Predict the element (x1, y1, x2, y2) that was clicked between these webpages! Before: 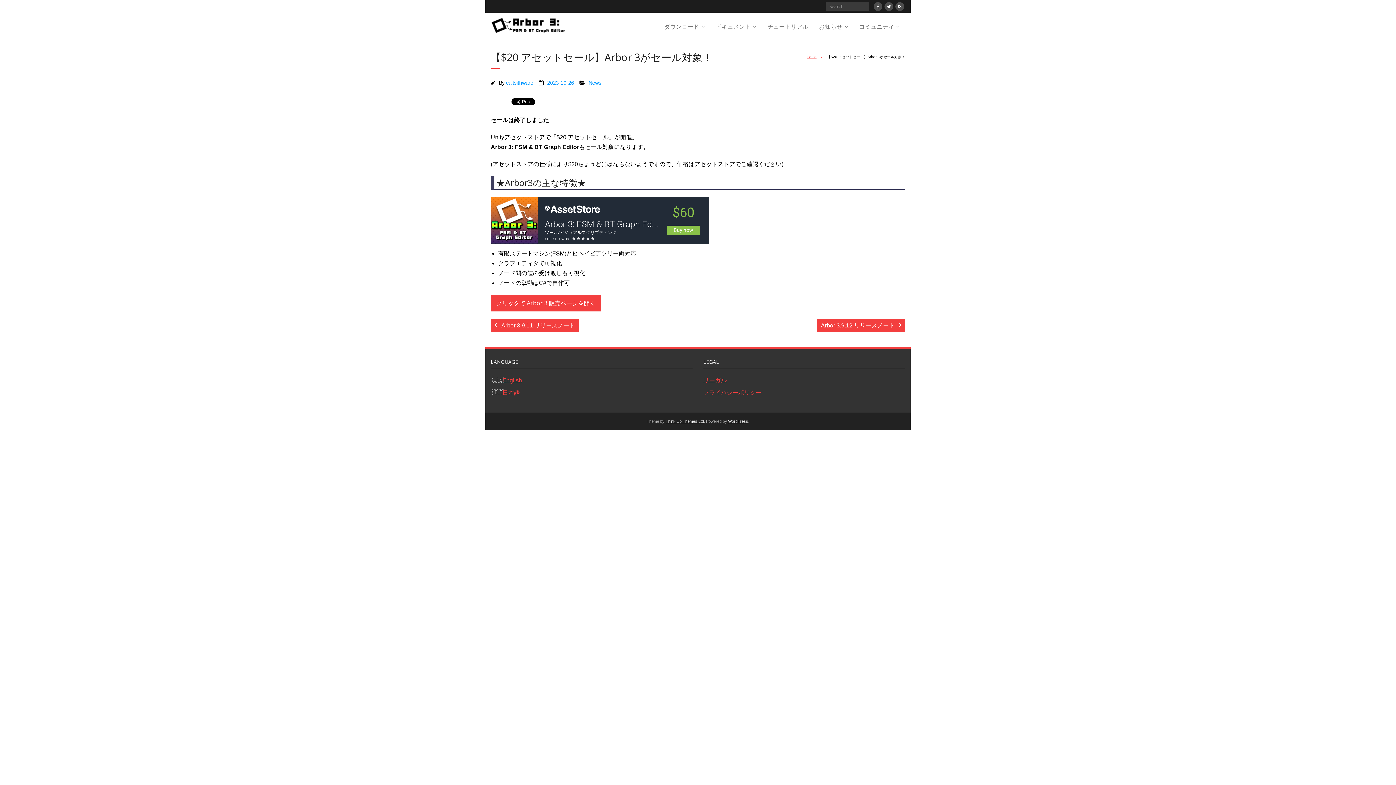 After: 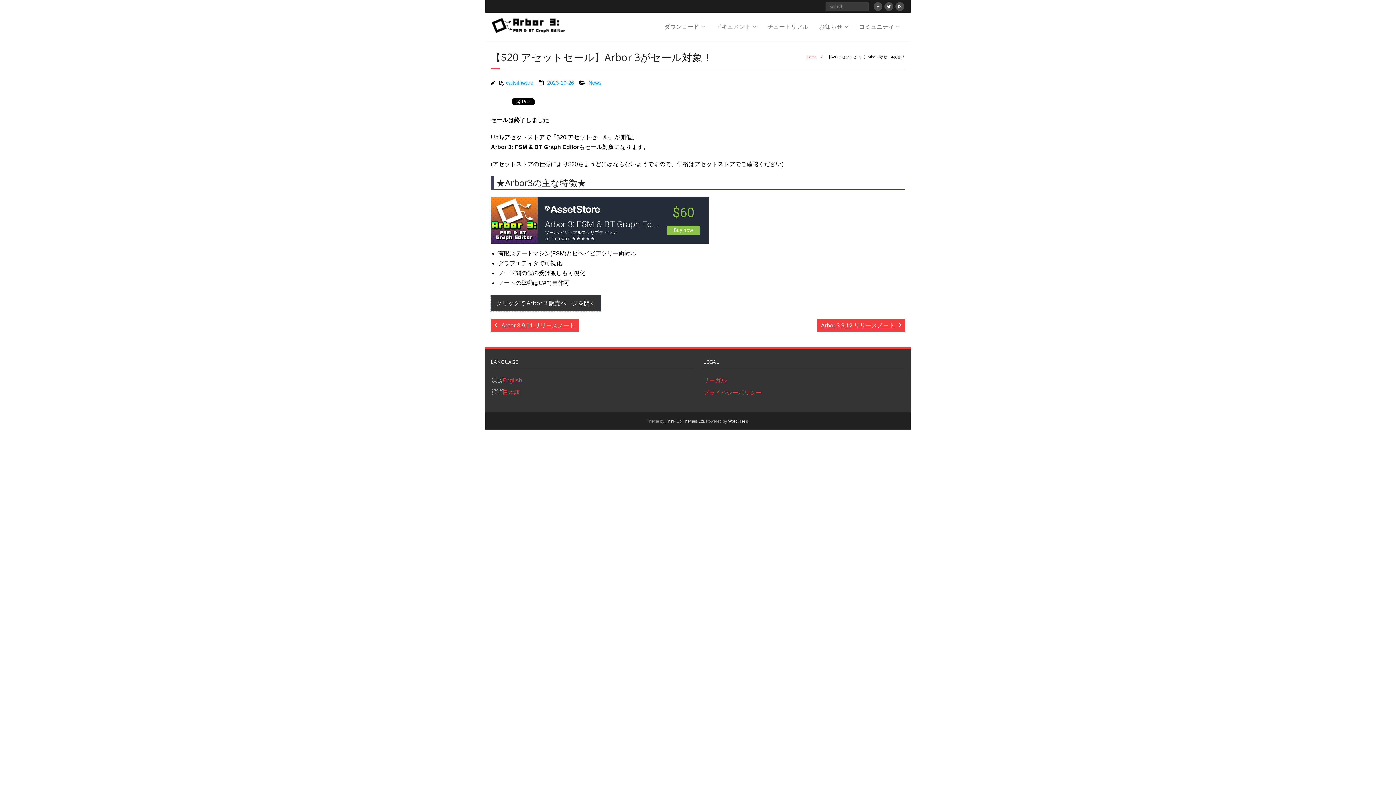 Action: bbox: (490, 300, 601, 306) label: クリックで Arbor 3 販売ページを開く